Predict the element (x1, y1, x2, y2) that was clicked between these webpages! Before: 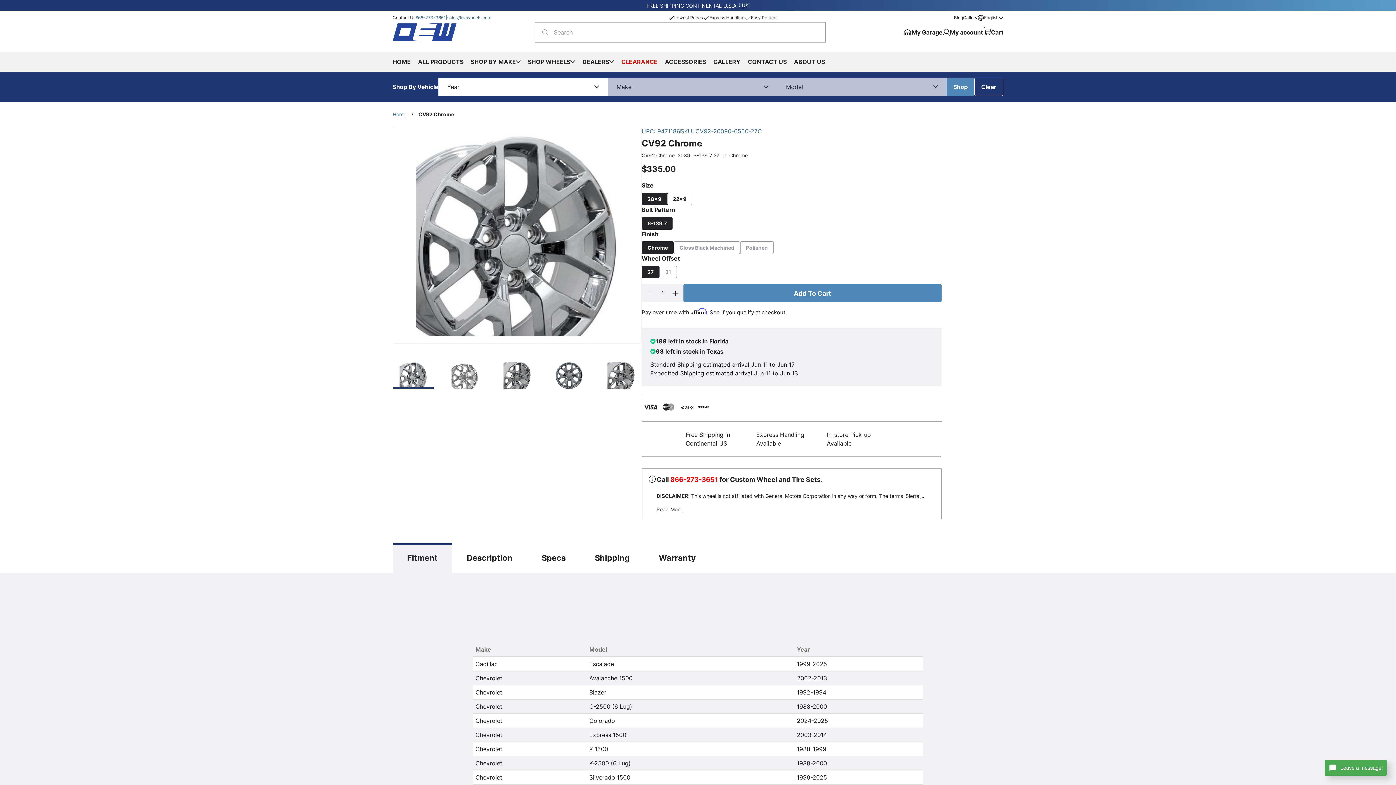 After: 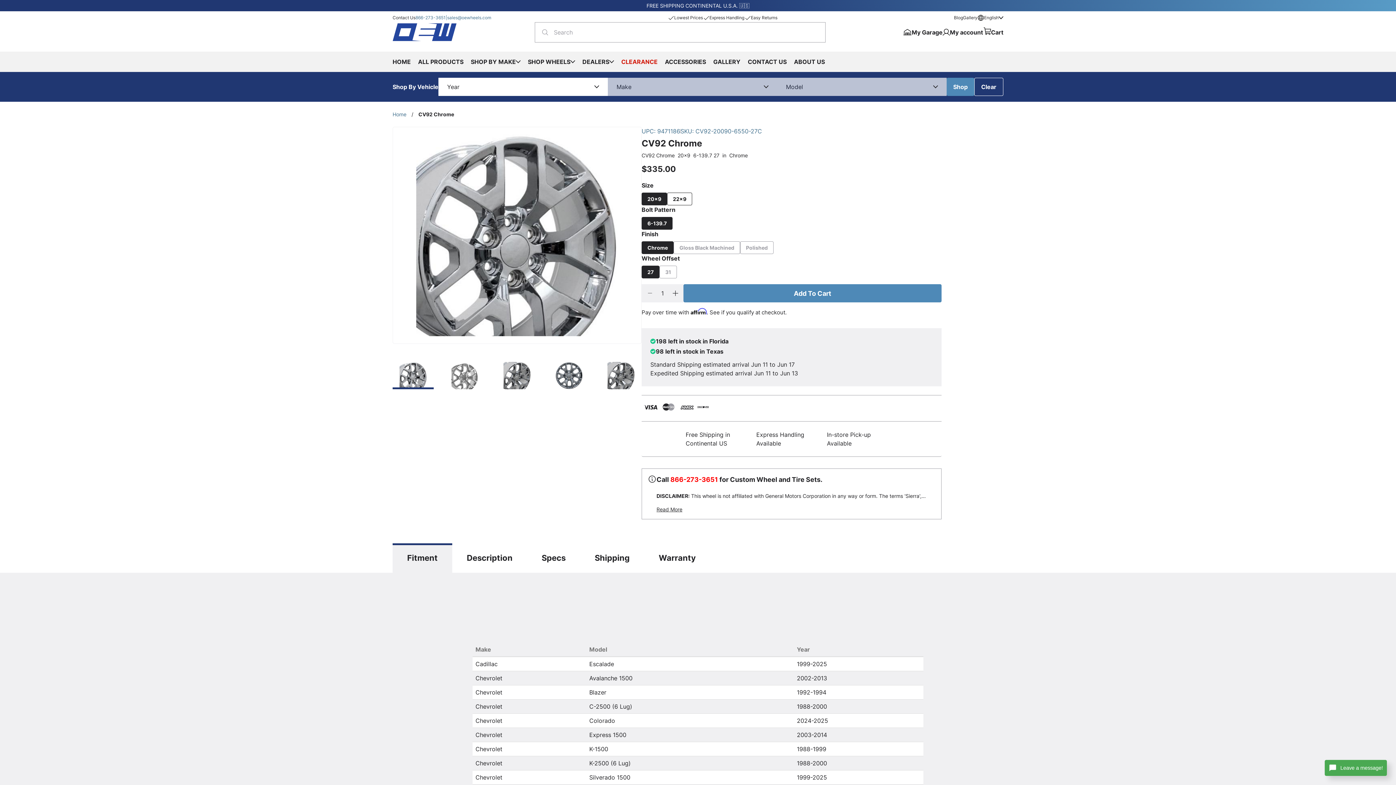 Action: label: Decrease quantity bbox: (641, 284, 658, 302)